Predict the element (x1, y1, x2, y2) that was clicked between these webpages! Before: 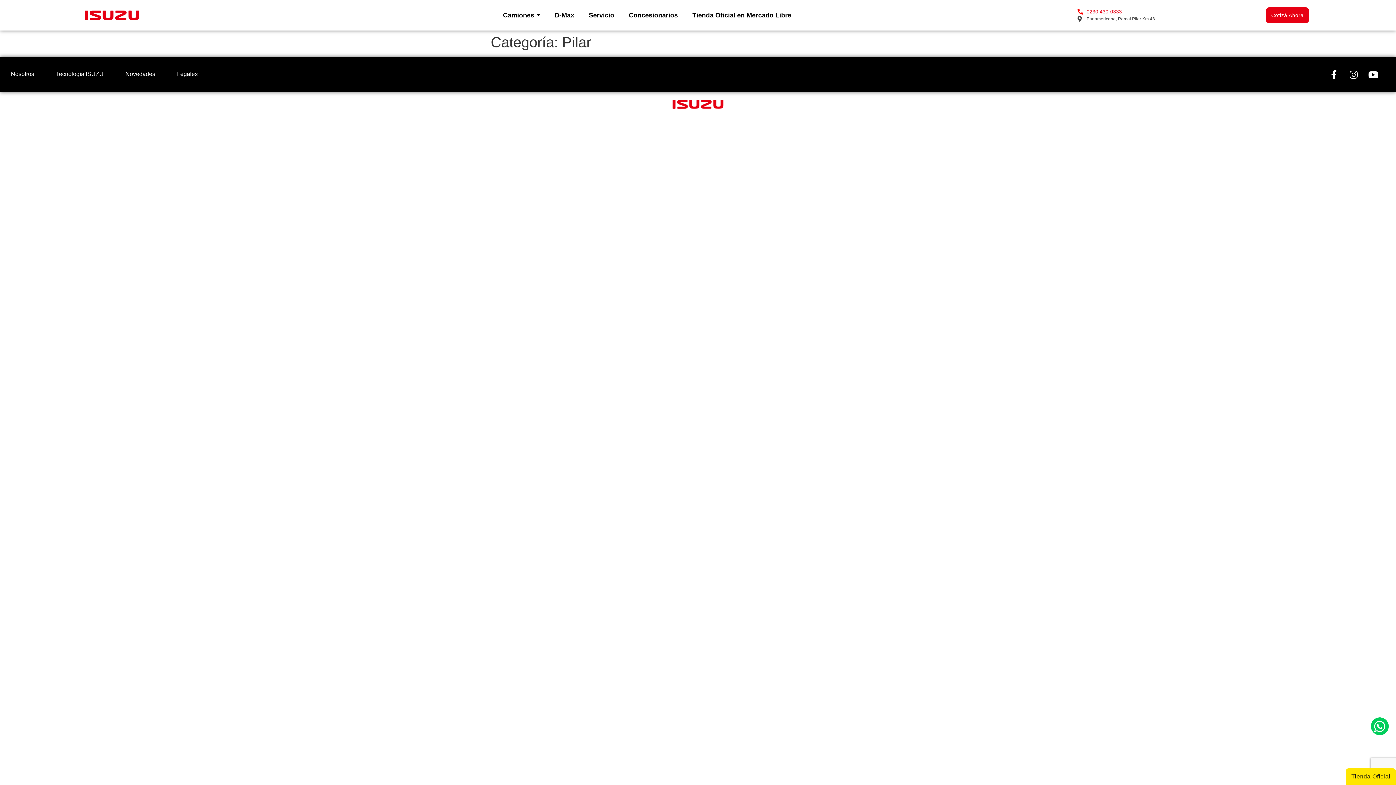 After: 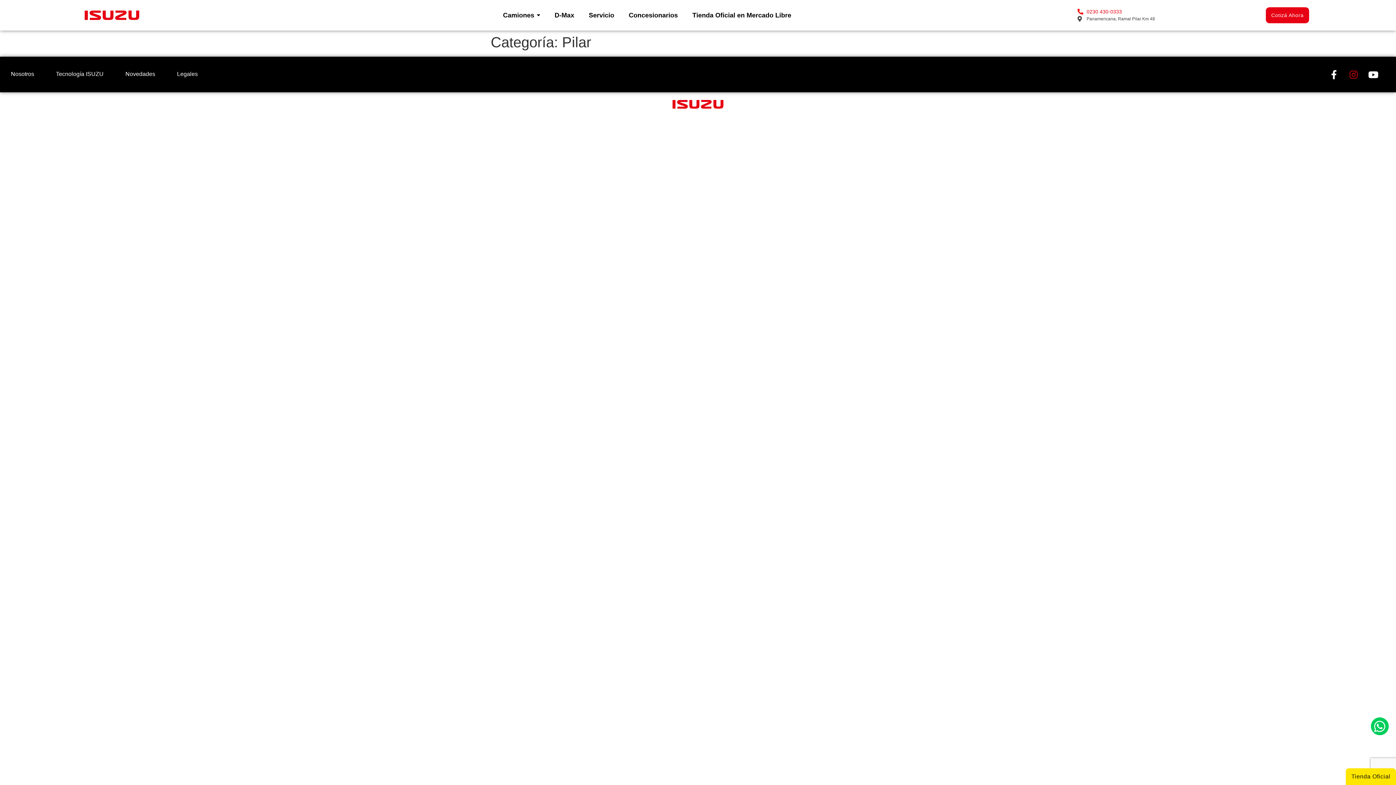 Action: label: Instagram bbox: (1345, 66, 1362, 82)